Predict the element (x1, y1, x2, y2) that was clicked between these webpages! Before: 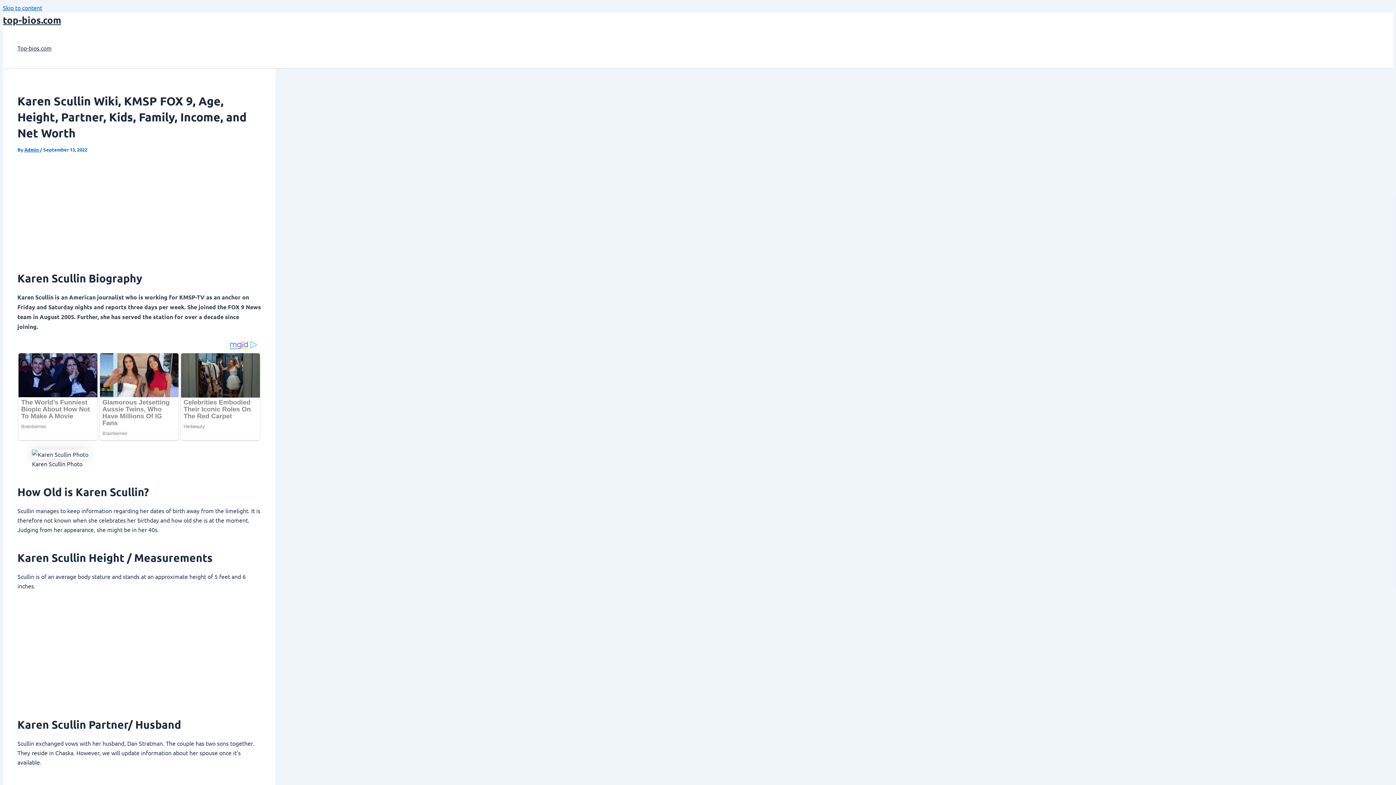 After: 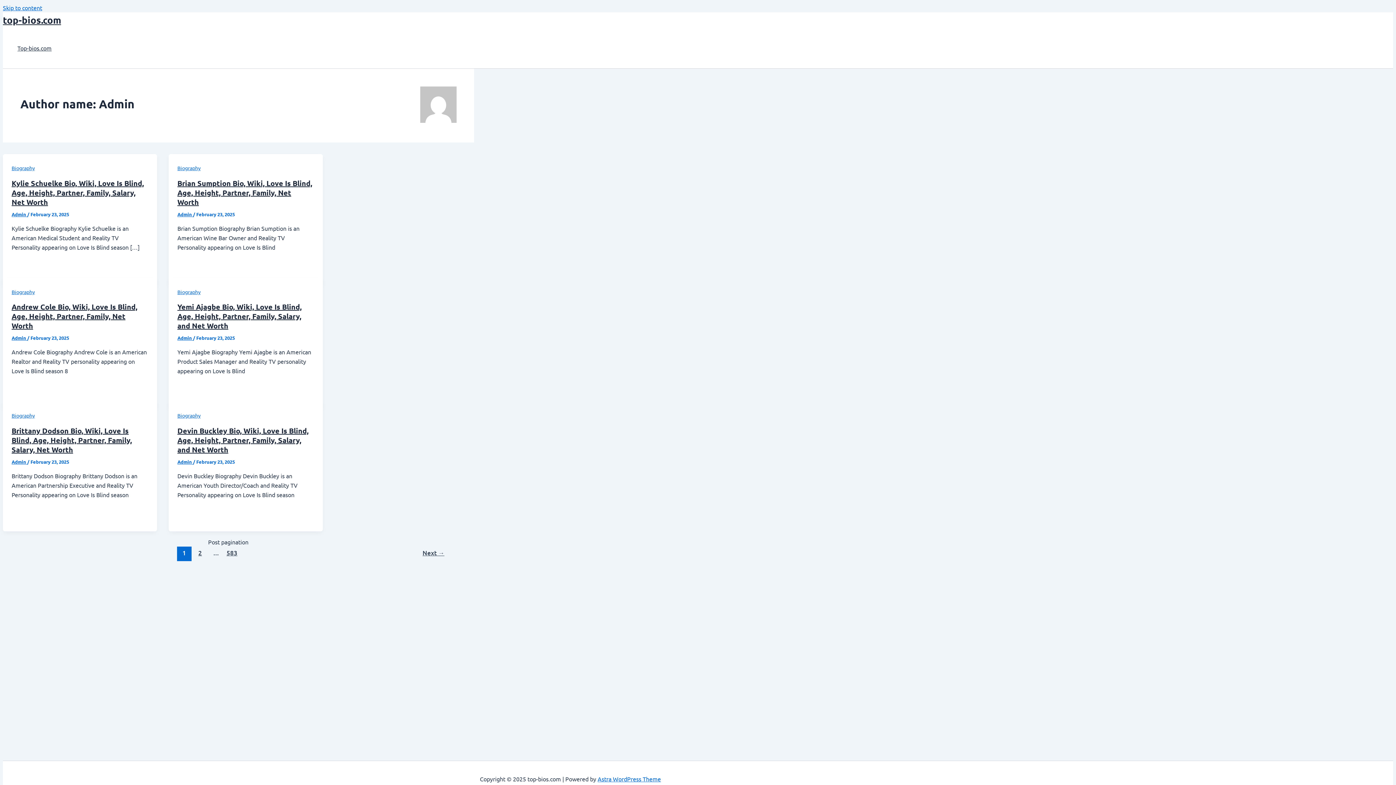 Action: label: Admin  bbox: (24, 146, 40, 152)